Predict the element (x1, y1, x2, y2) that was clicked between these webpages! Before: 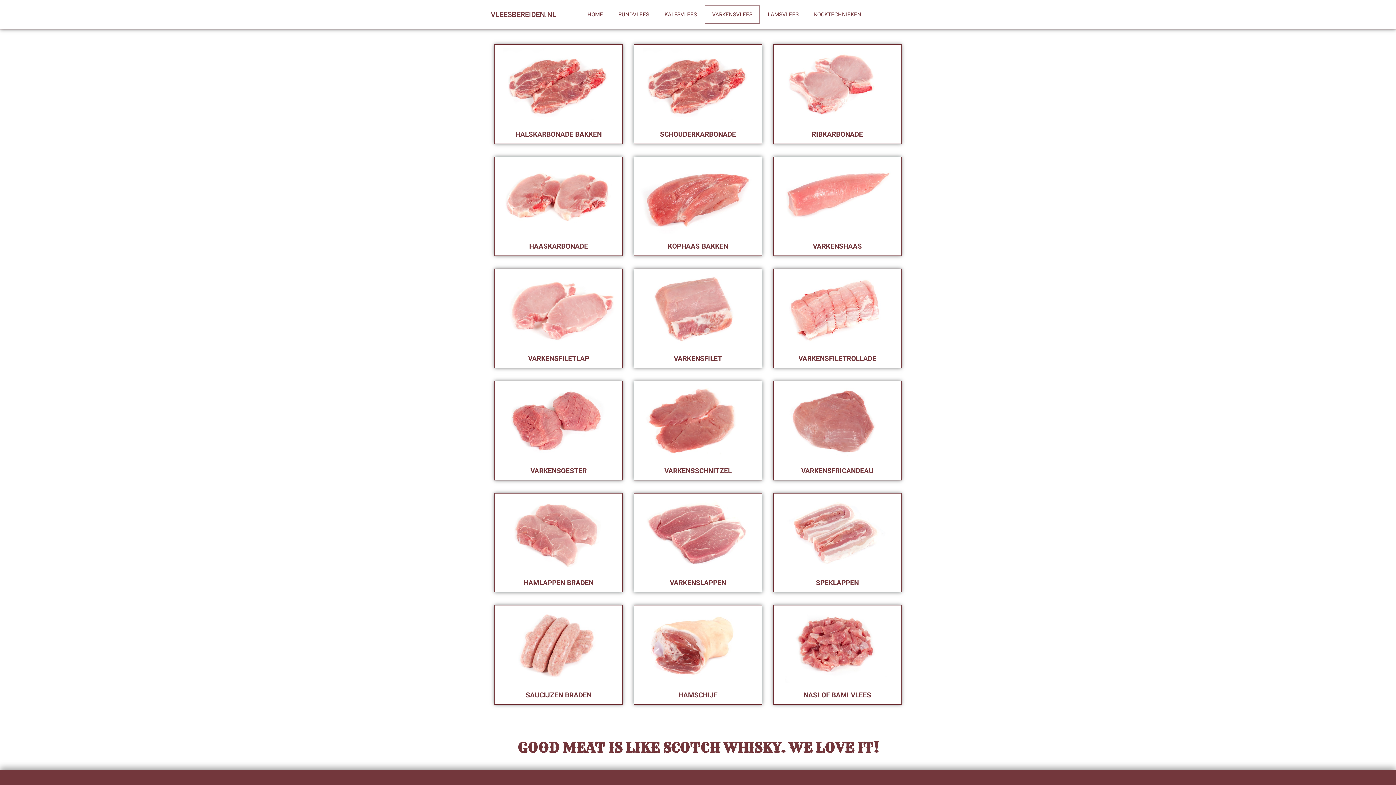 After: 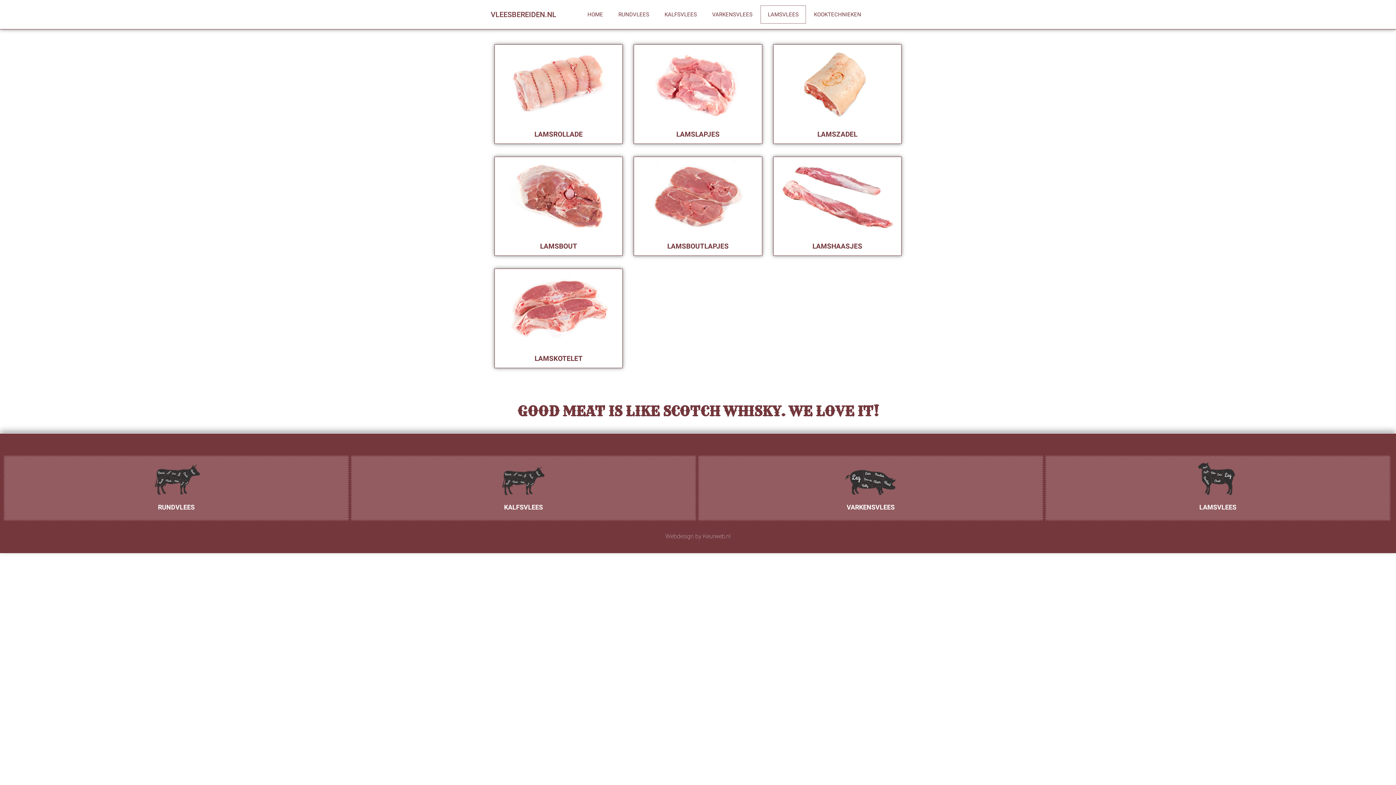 Action: label: LAMSVLEES bbox: (760, 5, 806, 23)